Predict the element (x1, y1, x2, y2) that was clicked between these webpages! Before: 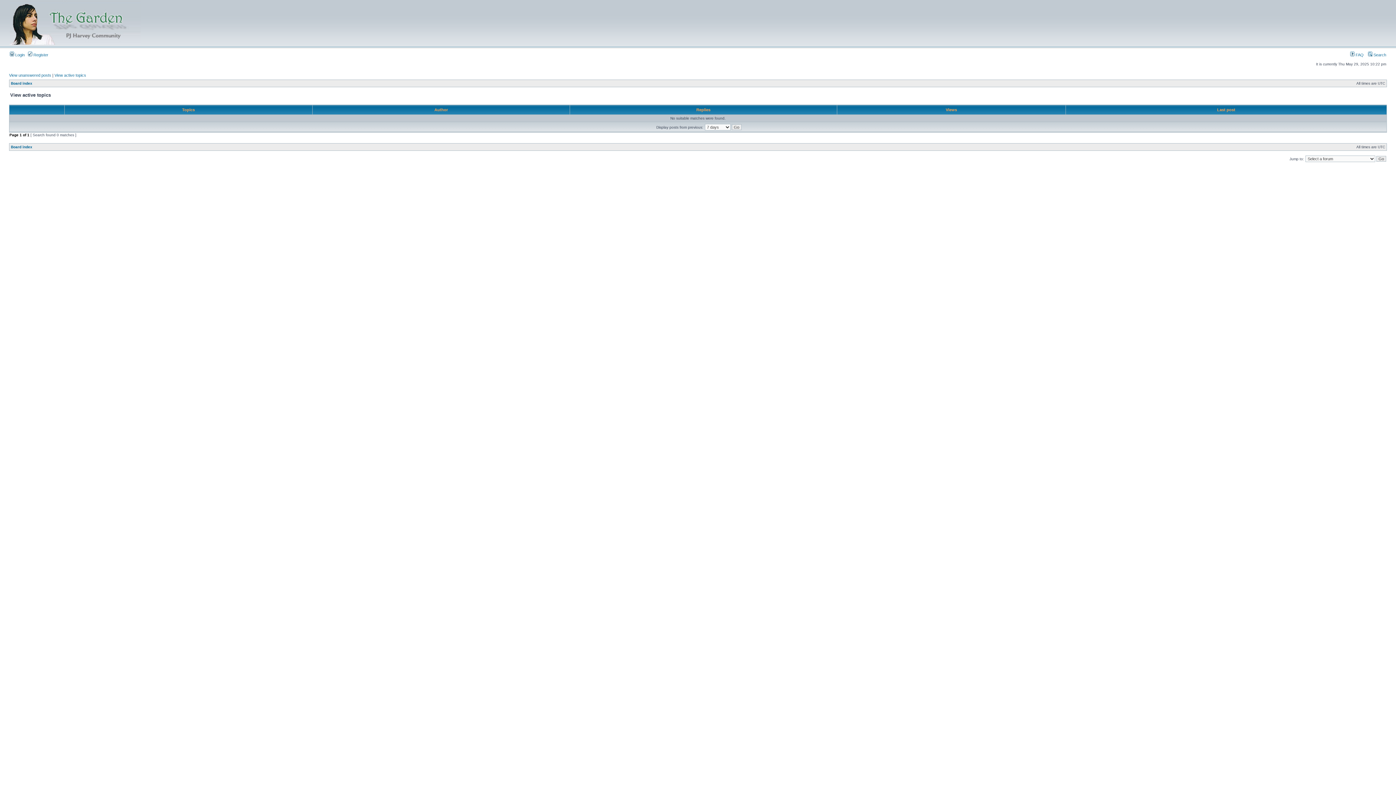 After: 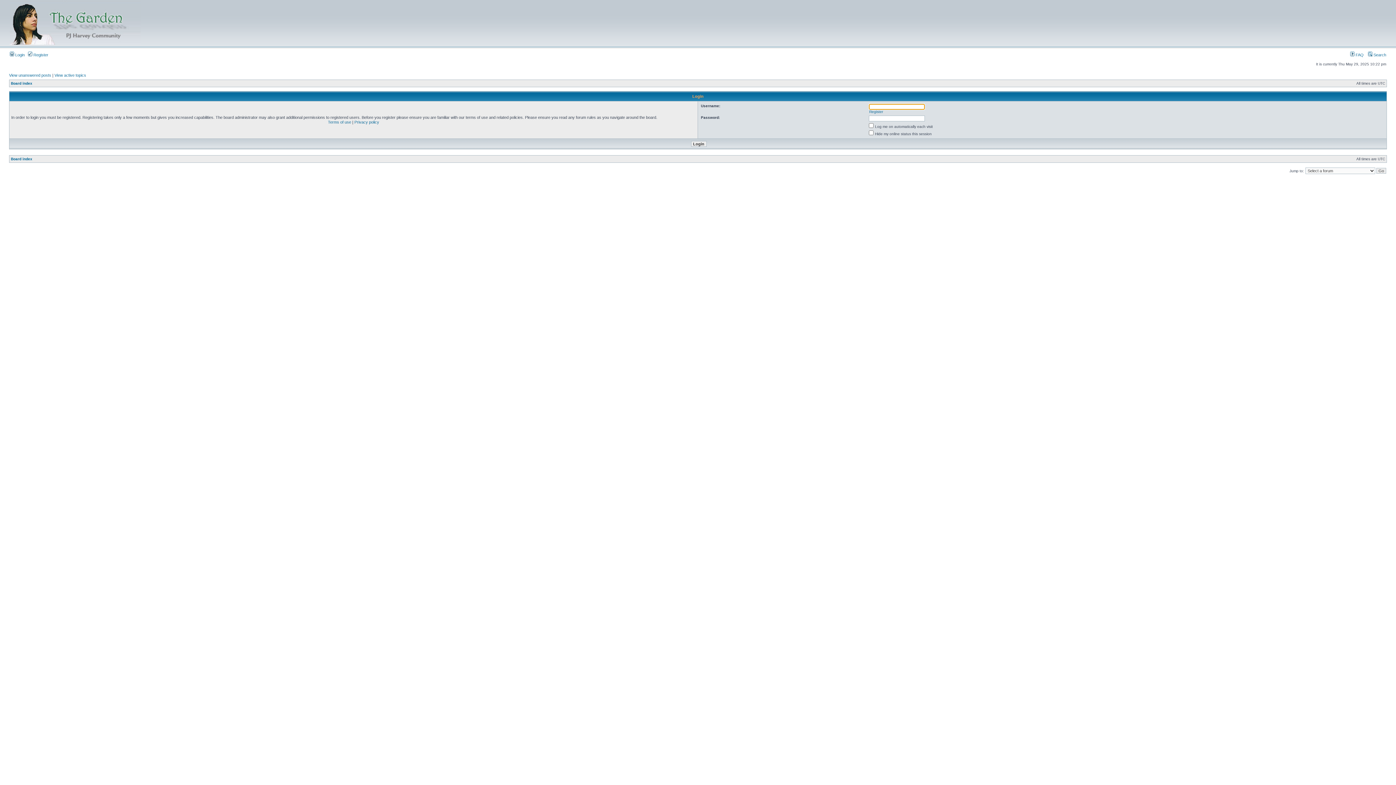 Action: bbox: (9, 52, 24, 57) label:  Login